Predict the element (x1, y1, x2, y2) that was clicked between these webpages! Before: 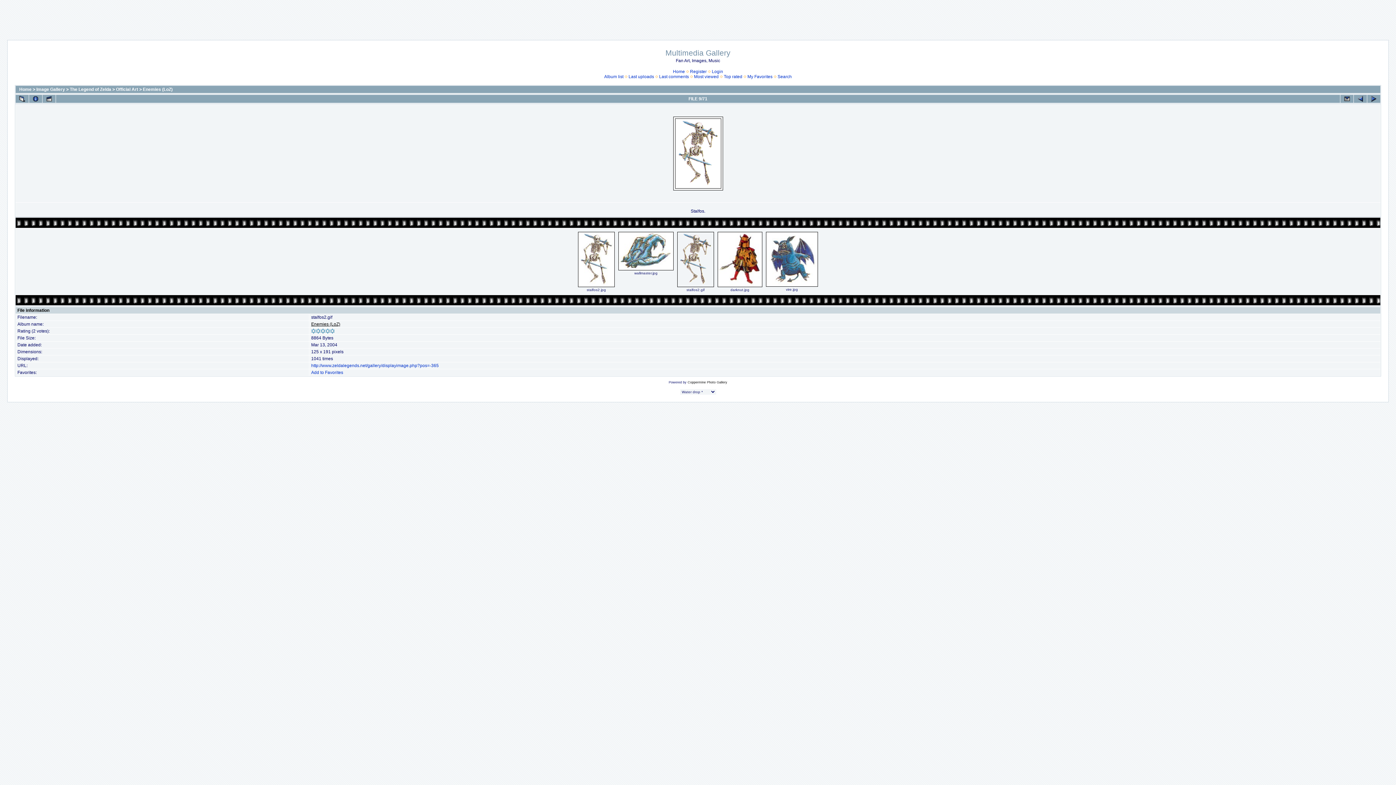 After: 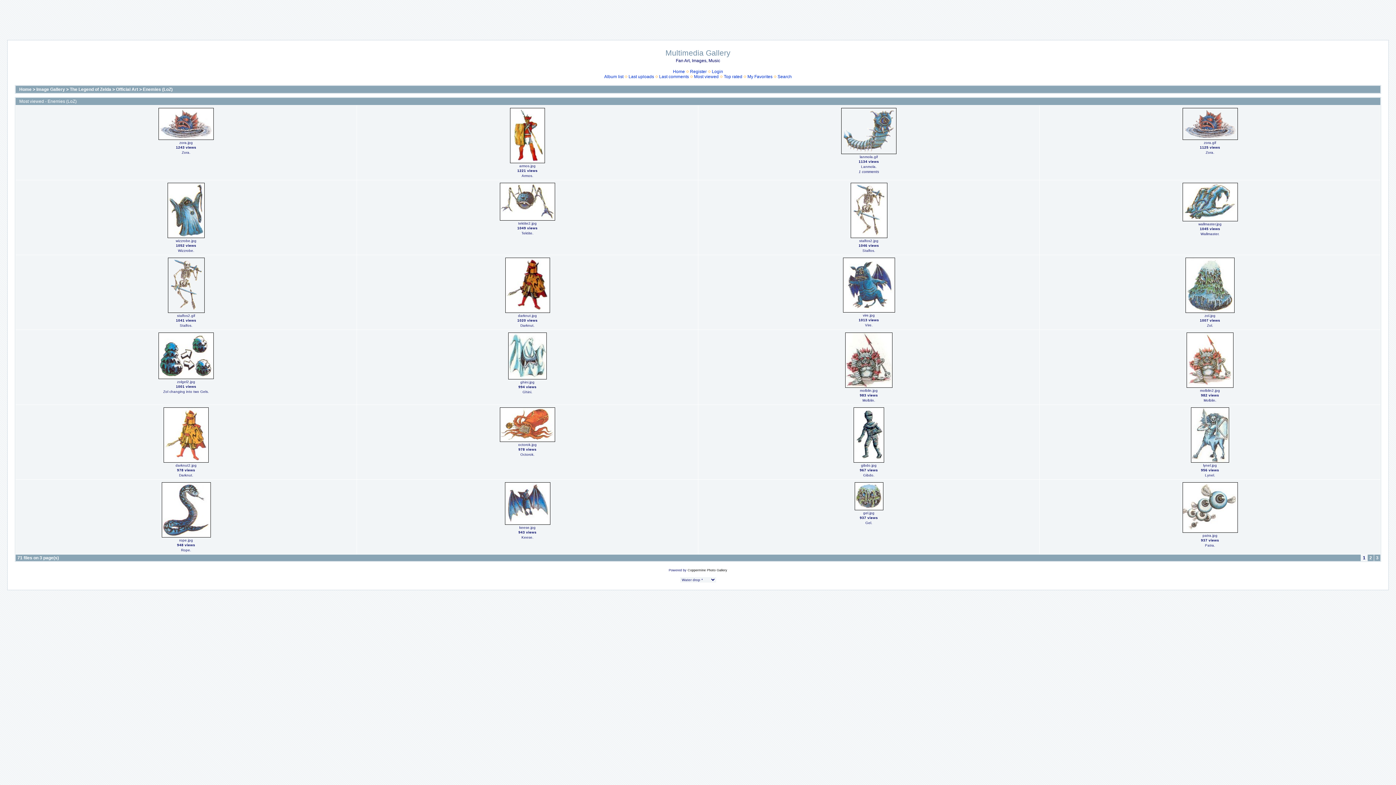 Action: bbox: (15, 94, 28, 102)